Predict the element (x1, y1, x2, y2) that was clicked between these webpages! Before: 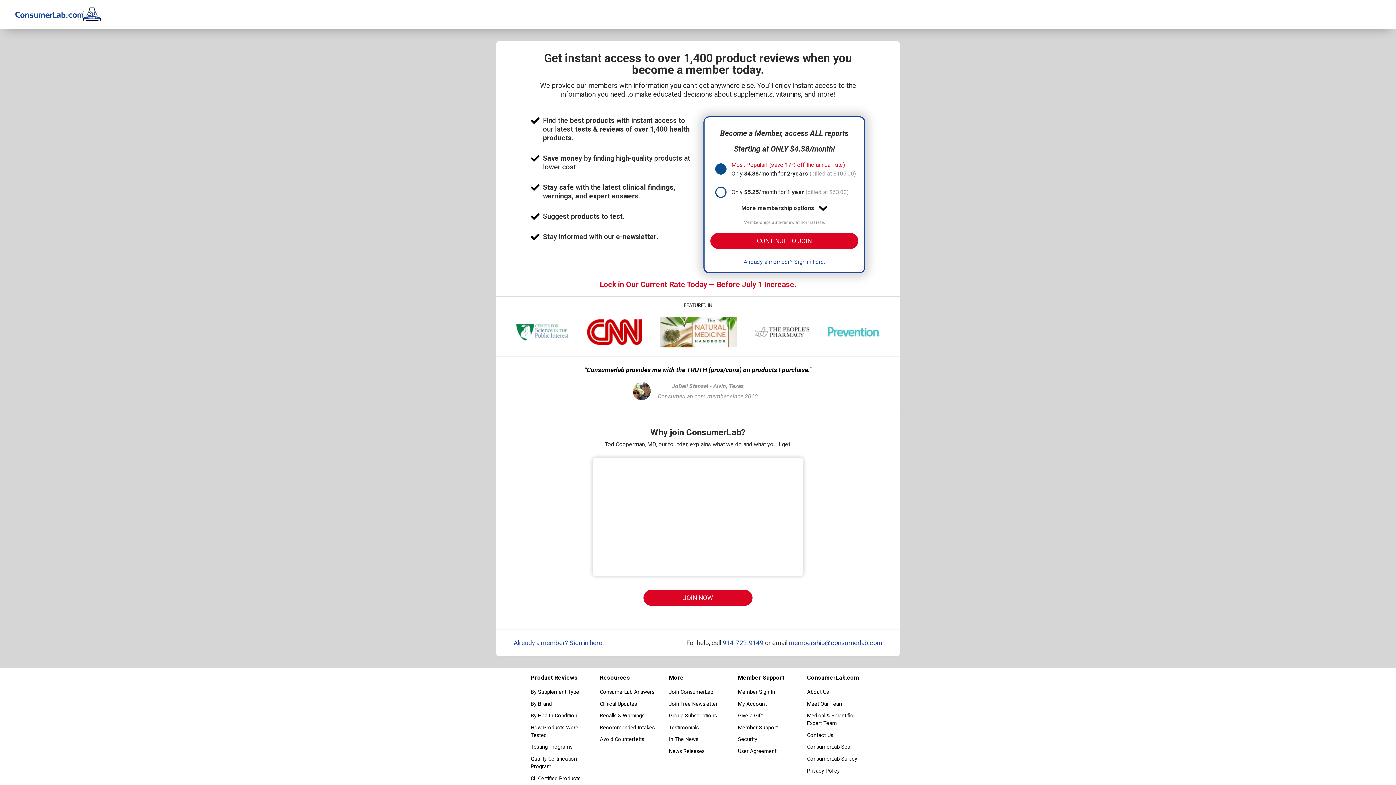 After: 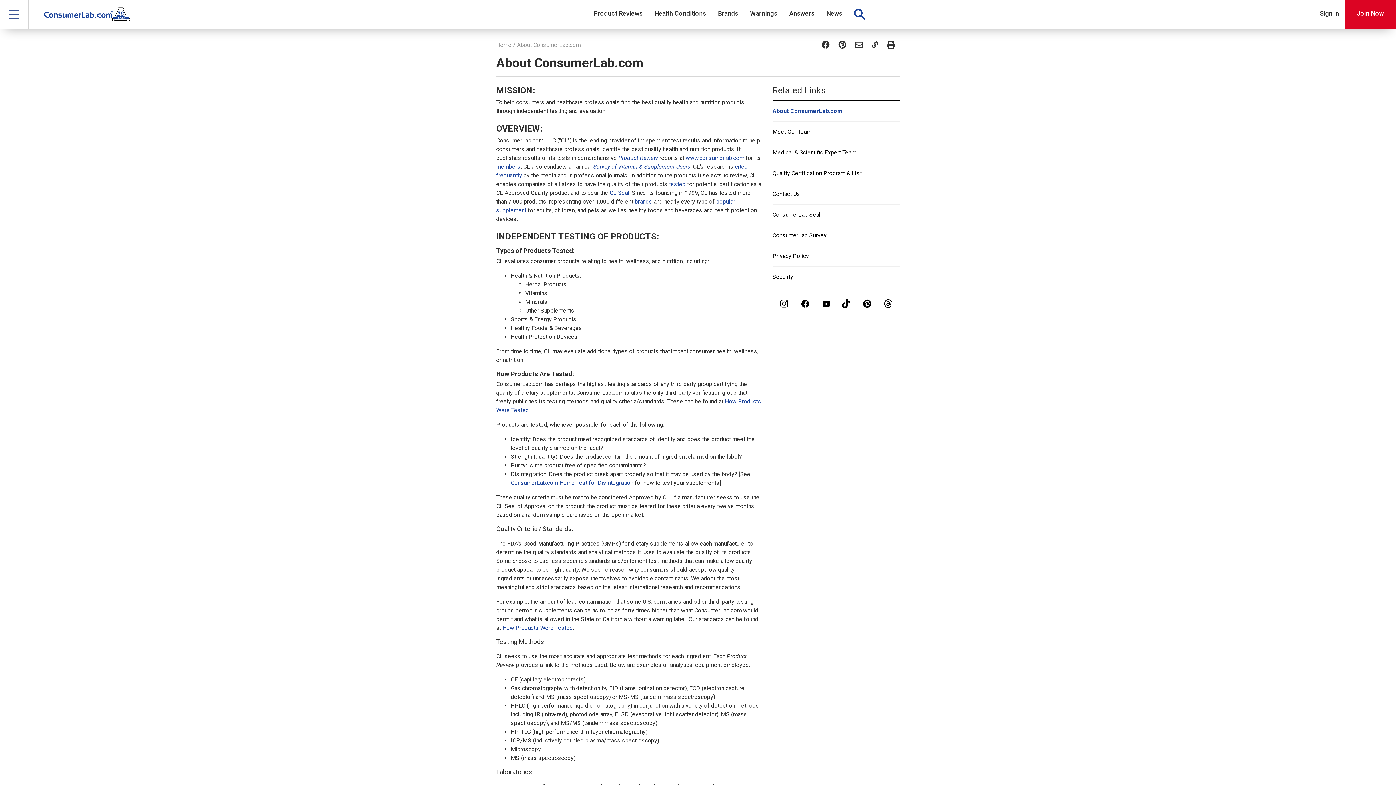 Action: label: Testing Programs bbox: (530, 742, 589, 752)